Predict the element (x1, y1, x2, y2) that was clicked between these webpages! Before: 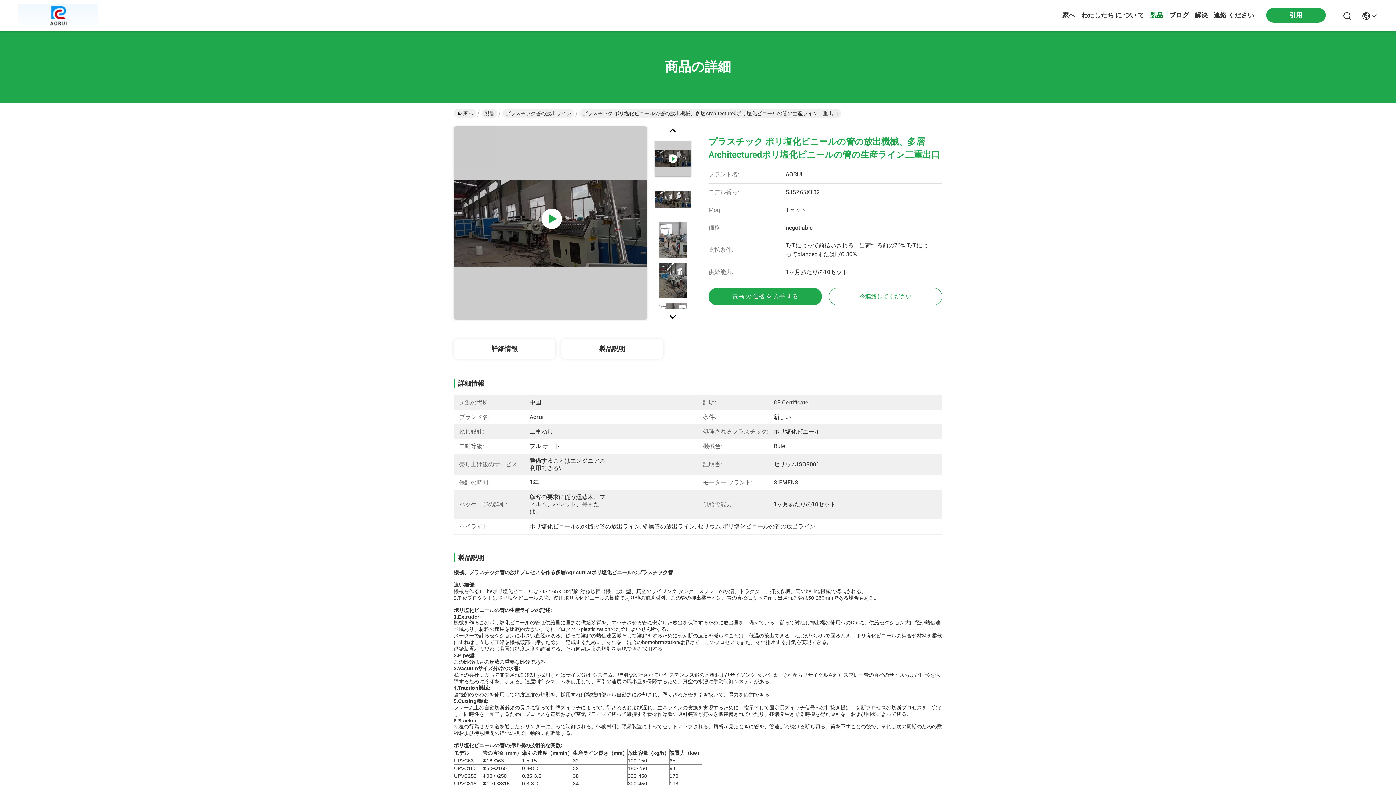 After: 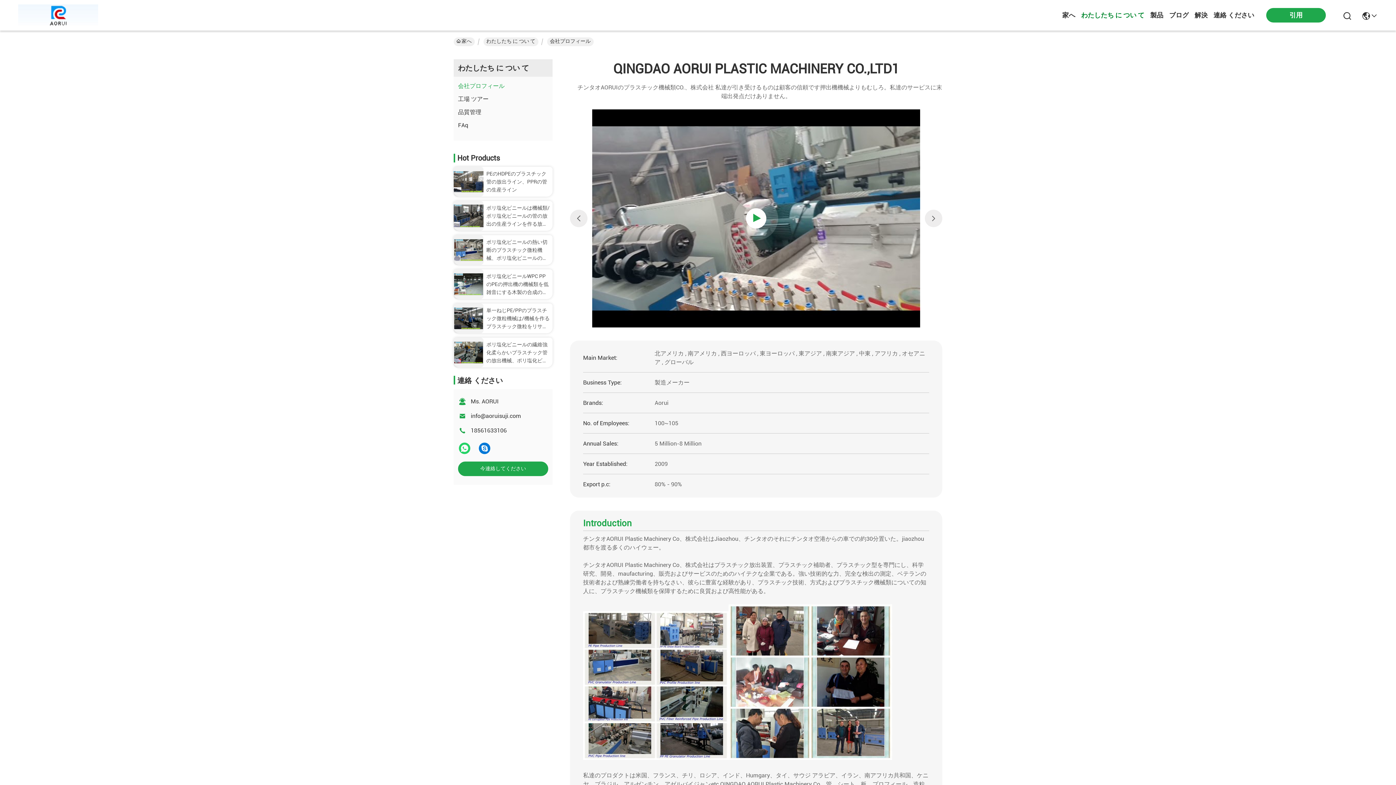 Action: label: わたしたち に つい て bbox: (1081, 0, 1144, 30)